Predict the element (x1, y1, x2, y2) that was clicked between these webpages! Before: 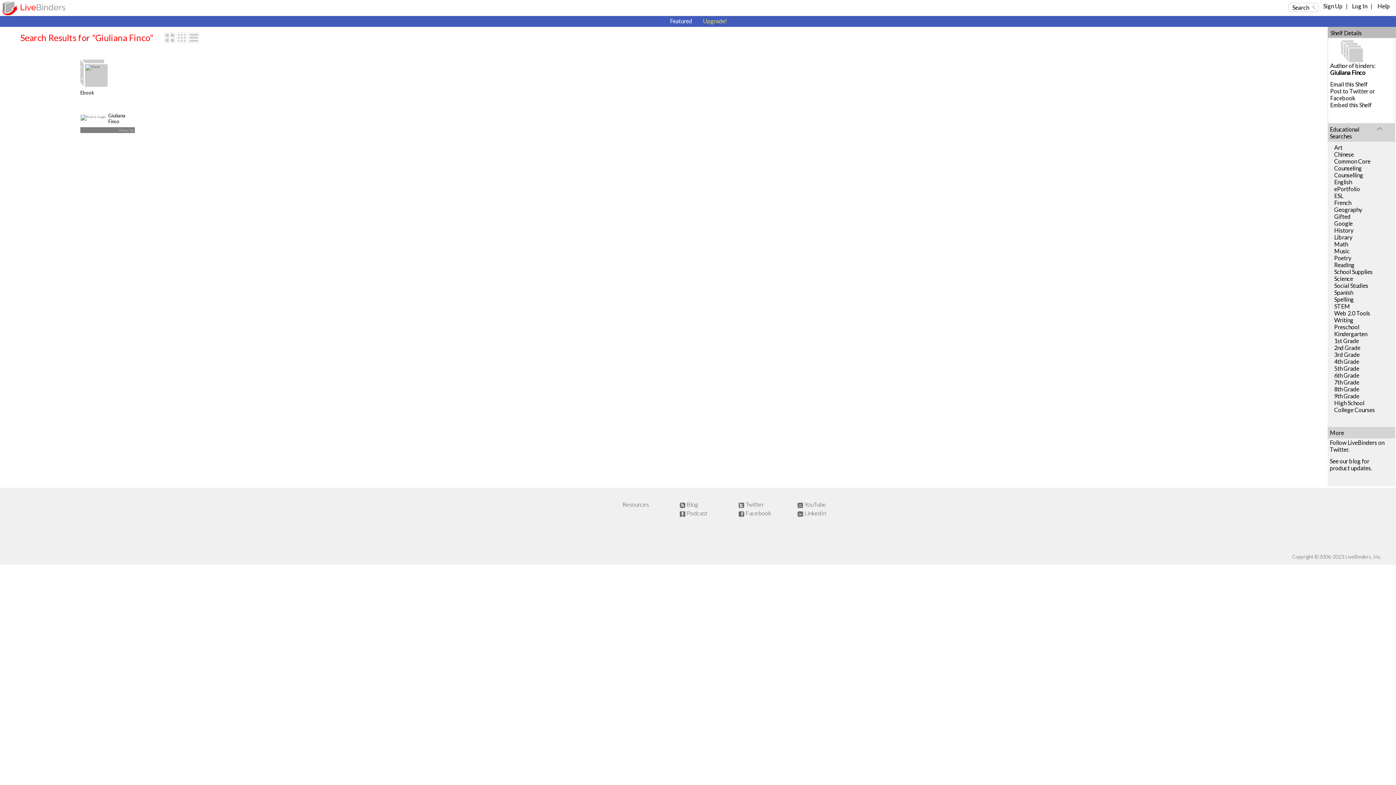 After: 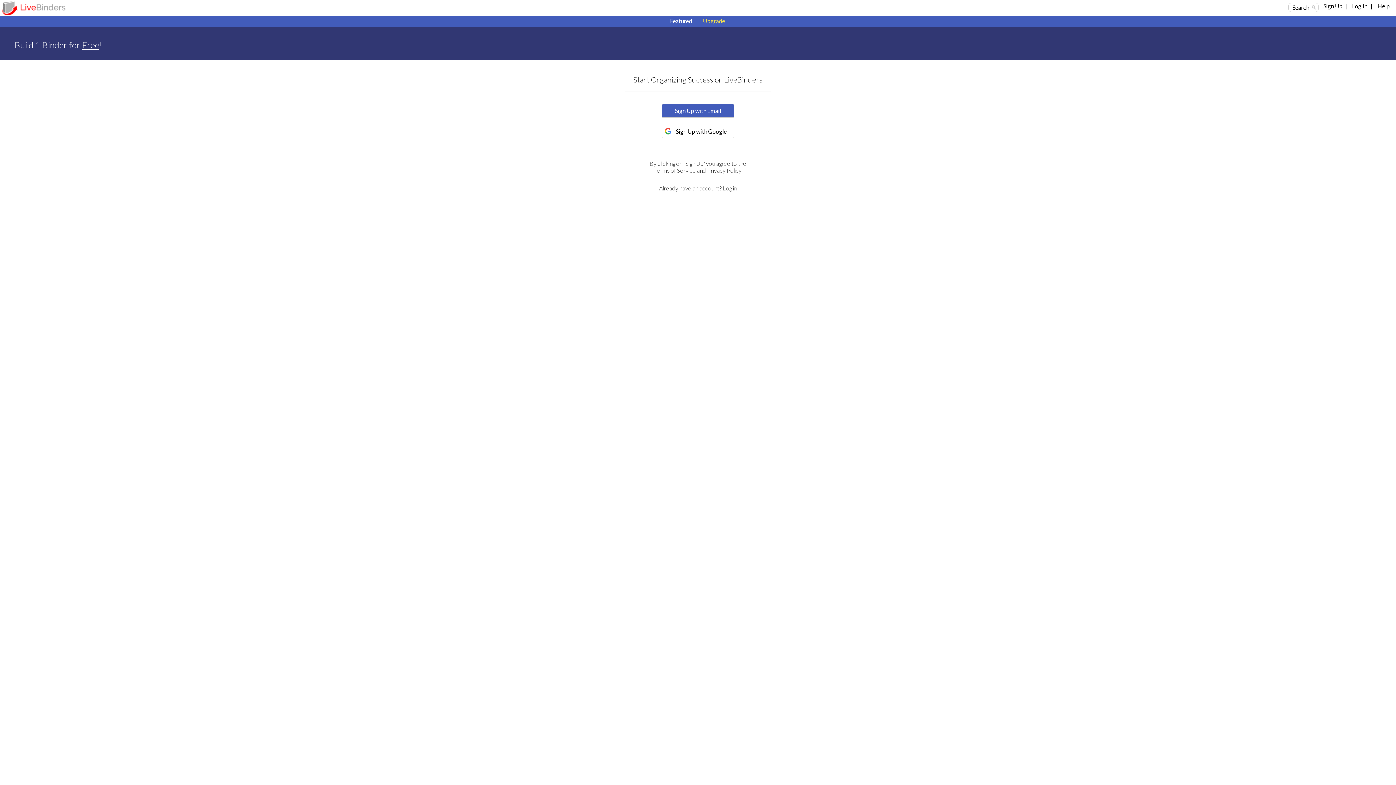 Action: label: Sign Up bbox: (1323, 2, 1342, 9)